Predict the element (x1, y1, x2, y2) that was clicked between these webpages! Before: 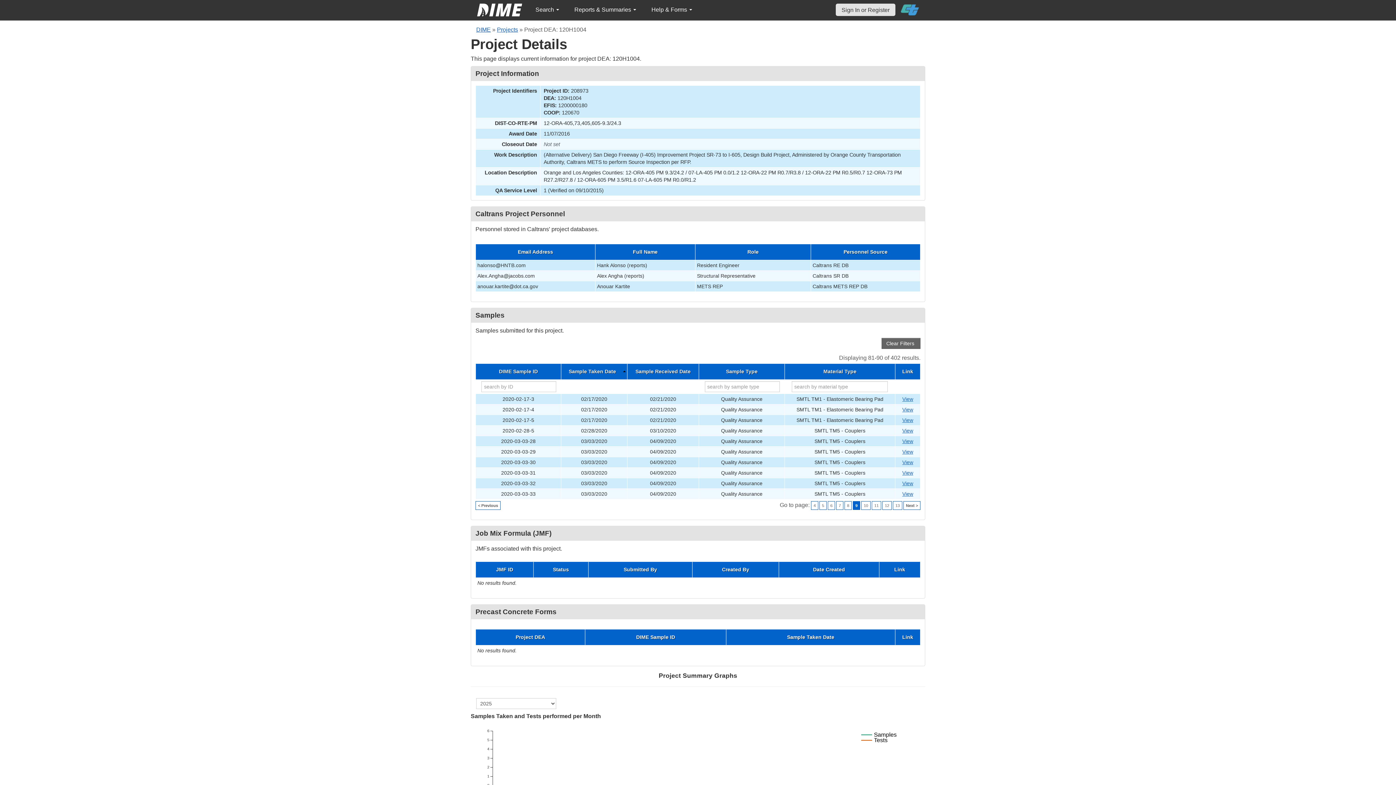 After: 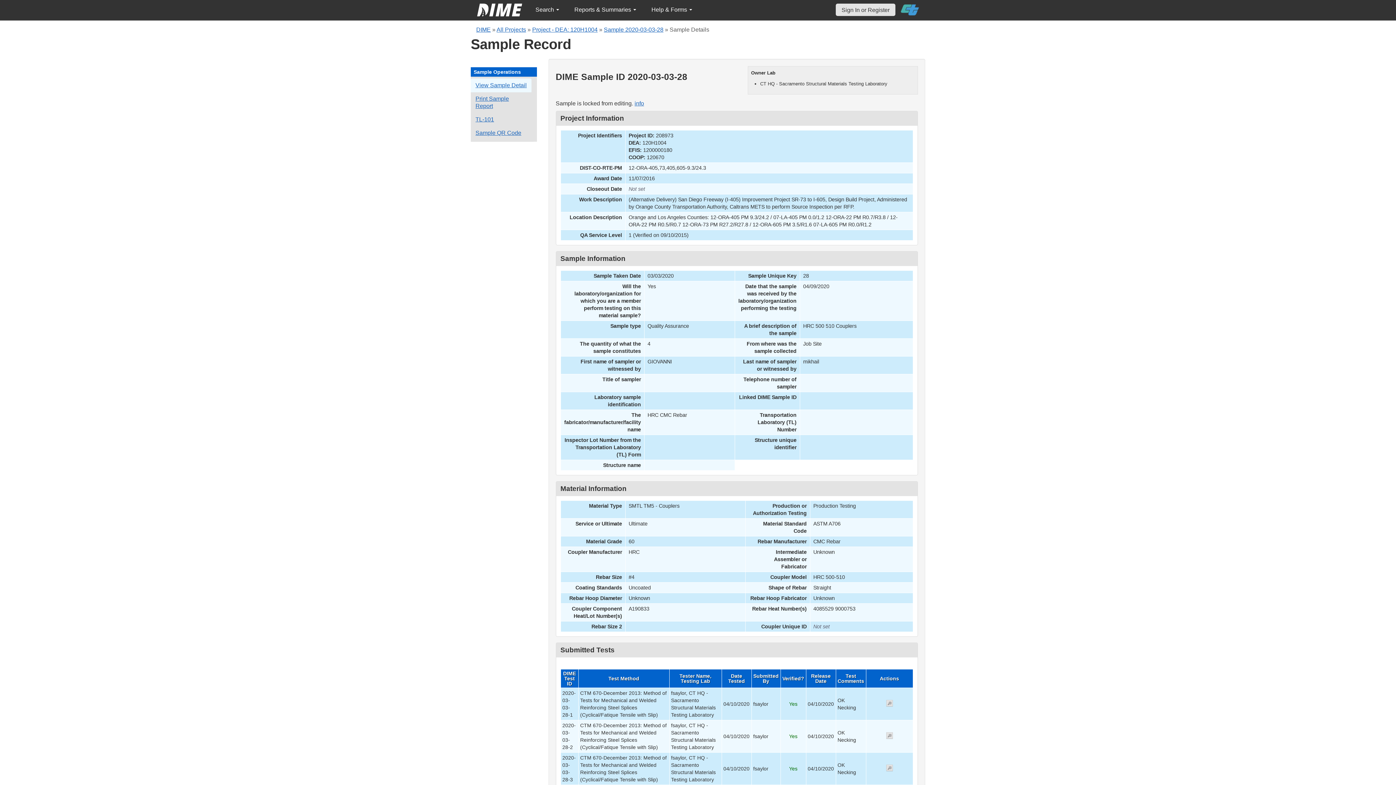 Action: bbox: (902, 438, 913, 444) label: Go to DIME sample 24570